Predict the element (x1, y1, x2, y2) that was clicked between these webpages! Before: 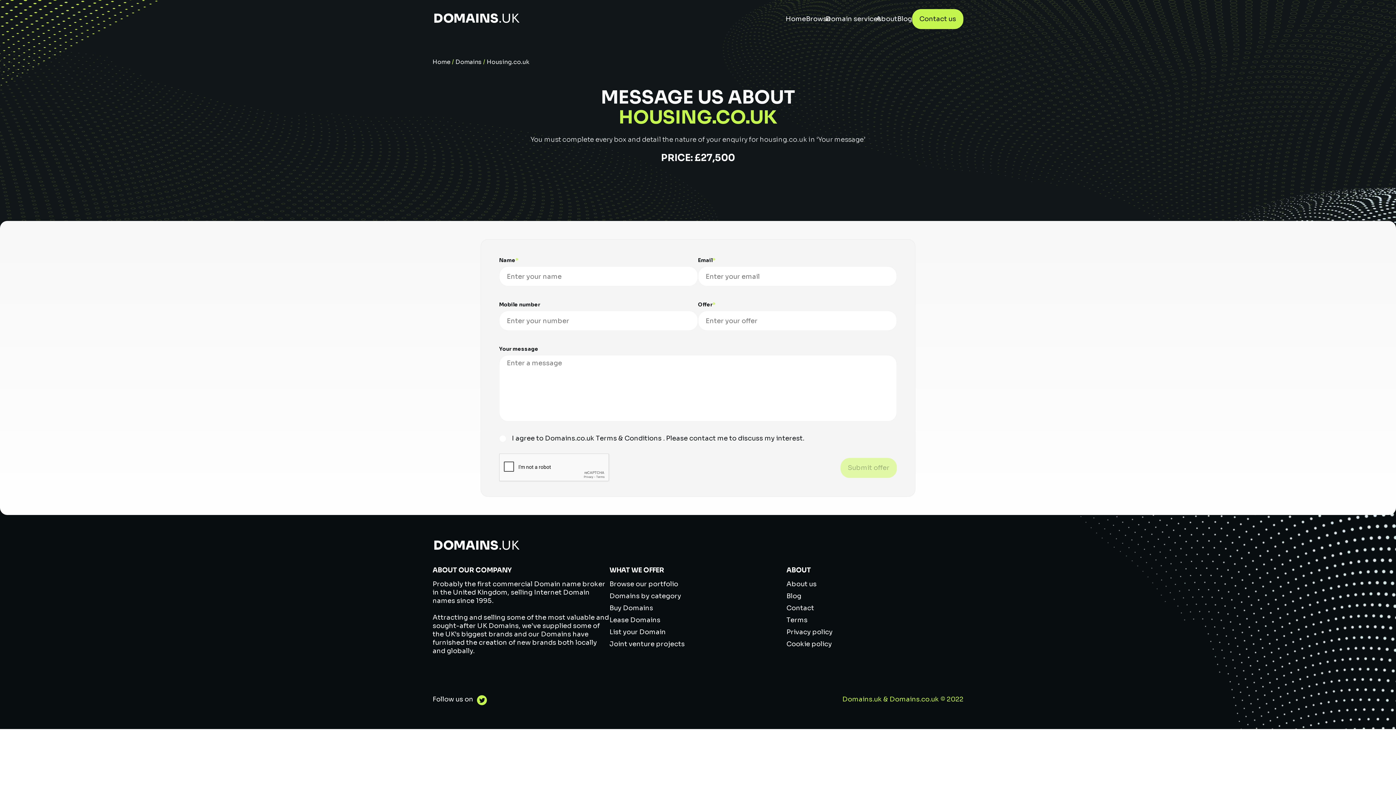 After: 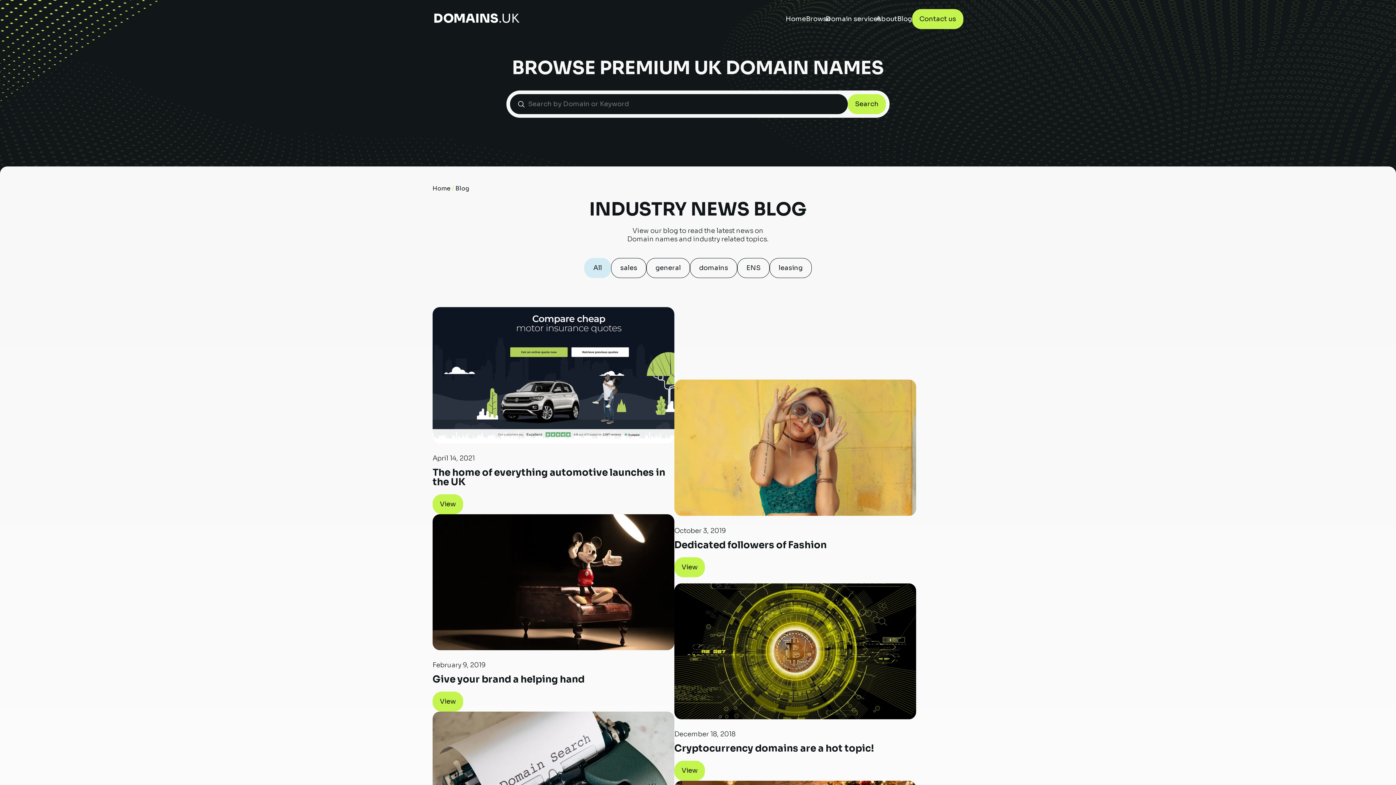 Action: bbox: (786, 592, 801, 604) label: Blog